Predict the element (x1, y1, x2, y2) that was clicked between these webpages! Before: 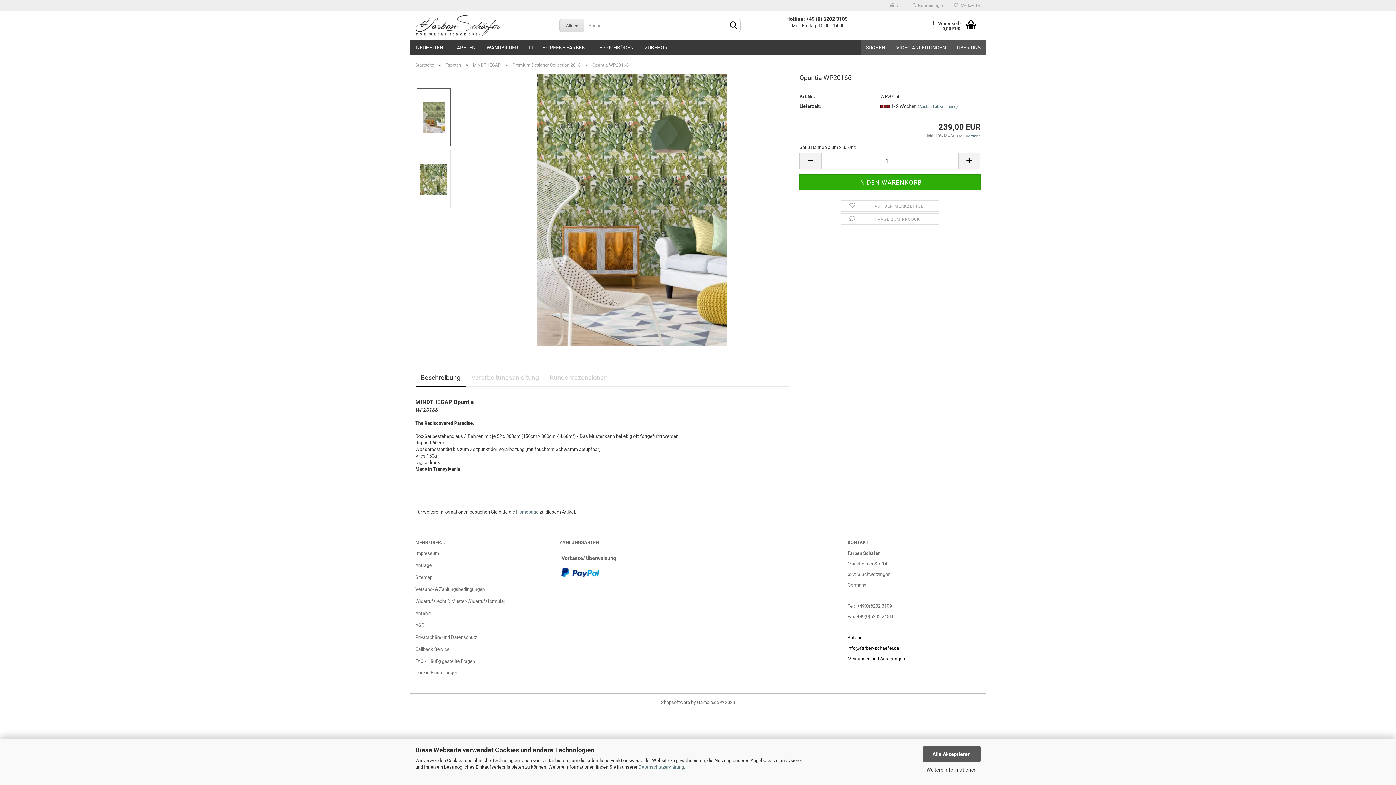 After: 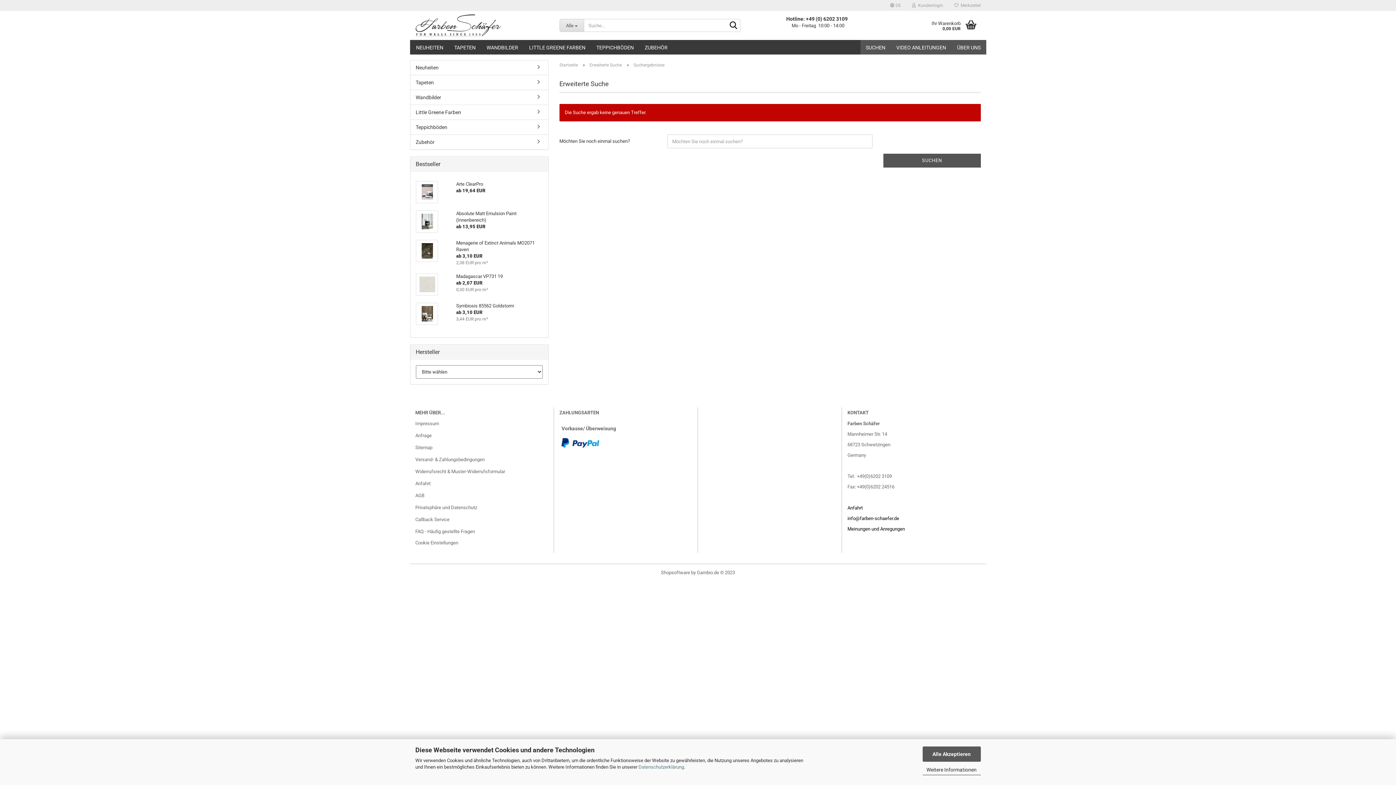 Action: bbox: (726, 19, 740, 32)